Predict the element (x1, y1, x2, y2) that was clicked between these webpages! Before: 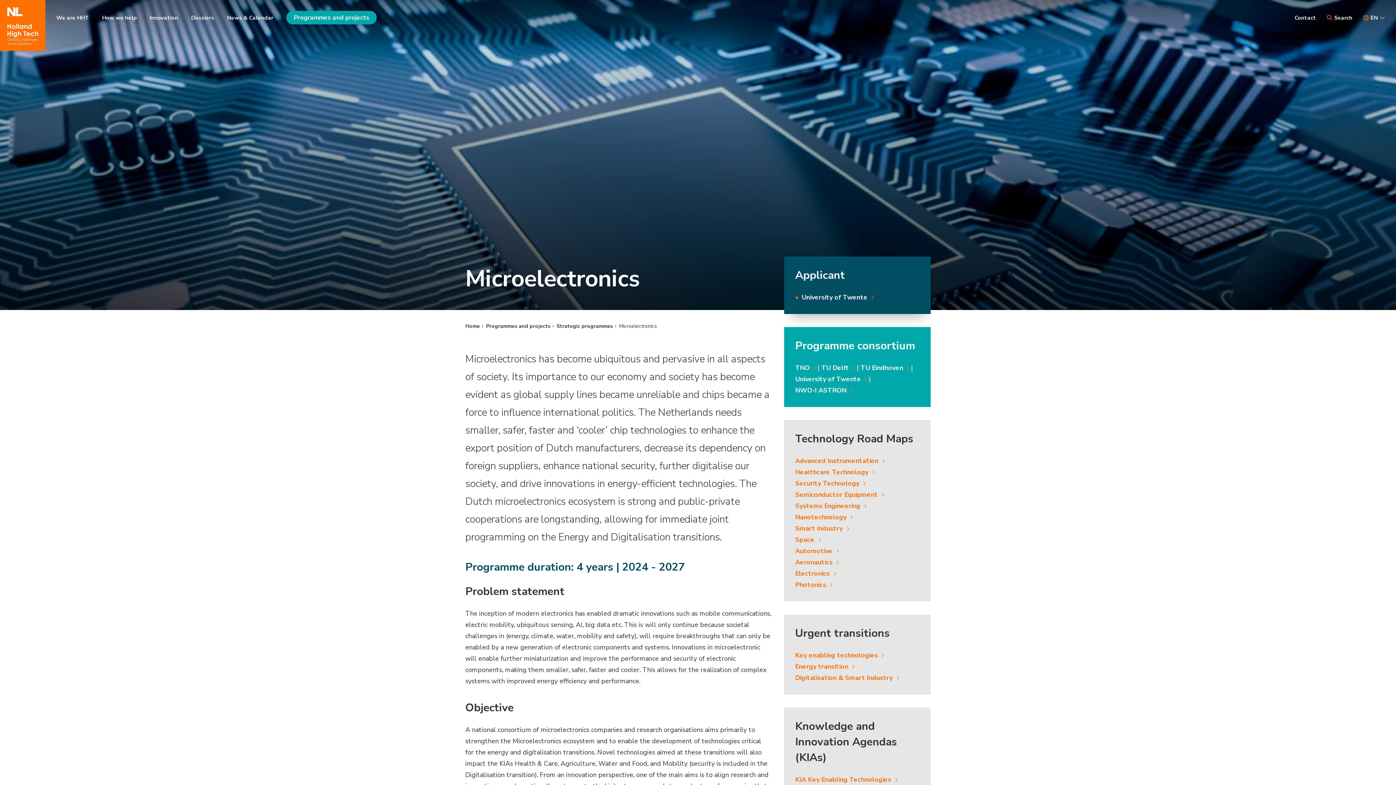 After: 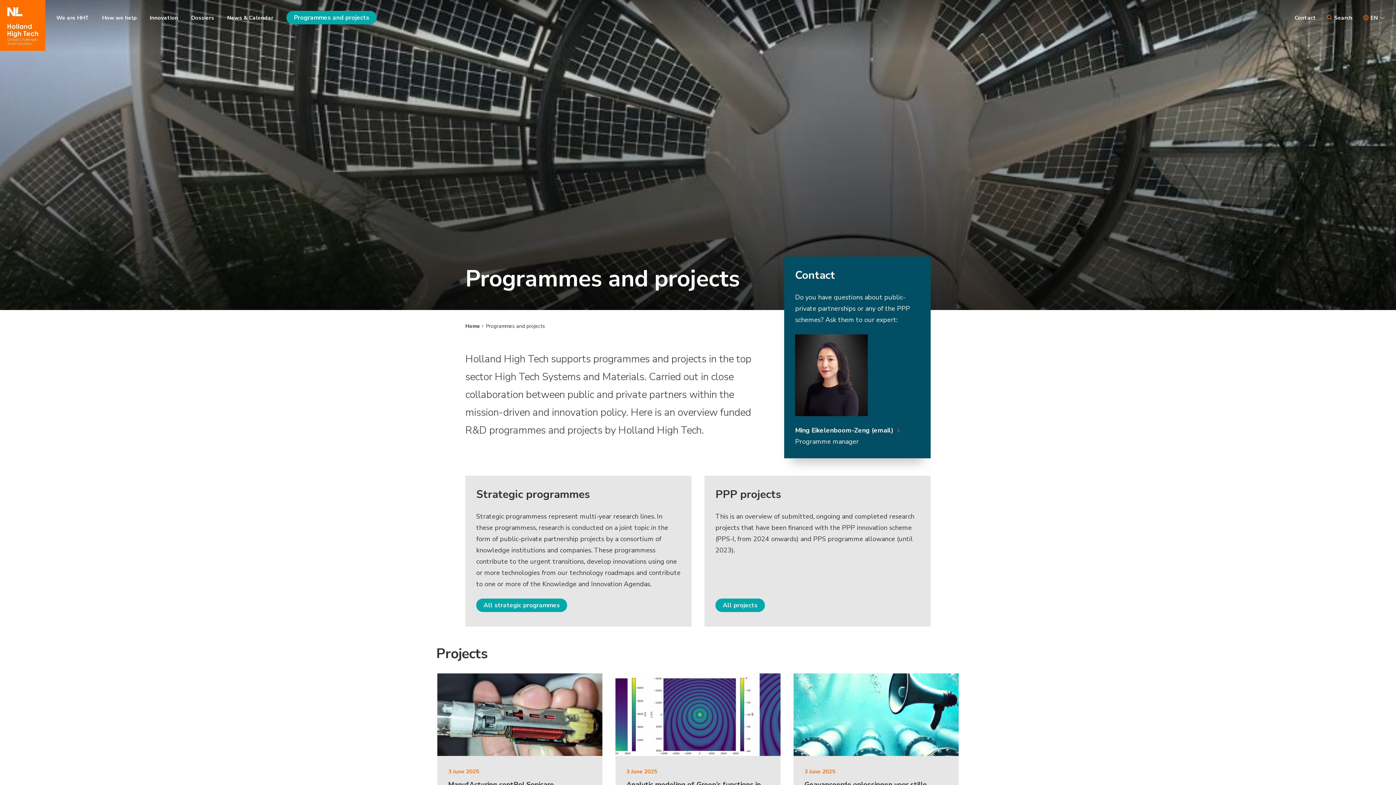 Action: bbox: (486, 322, 550, 331) label: Programmes and projects